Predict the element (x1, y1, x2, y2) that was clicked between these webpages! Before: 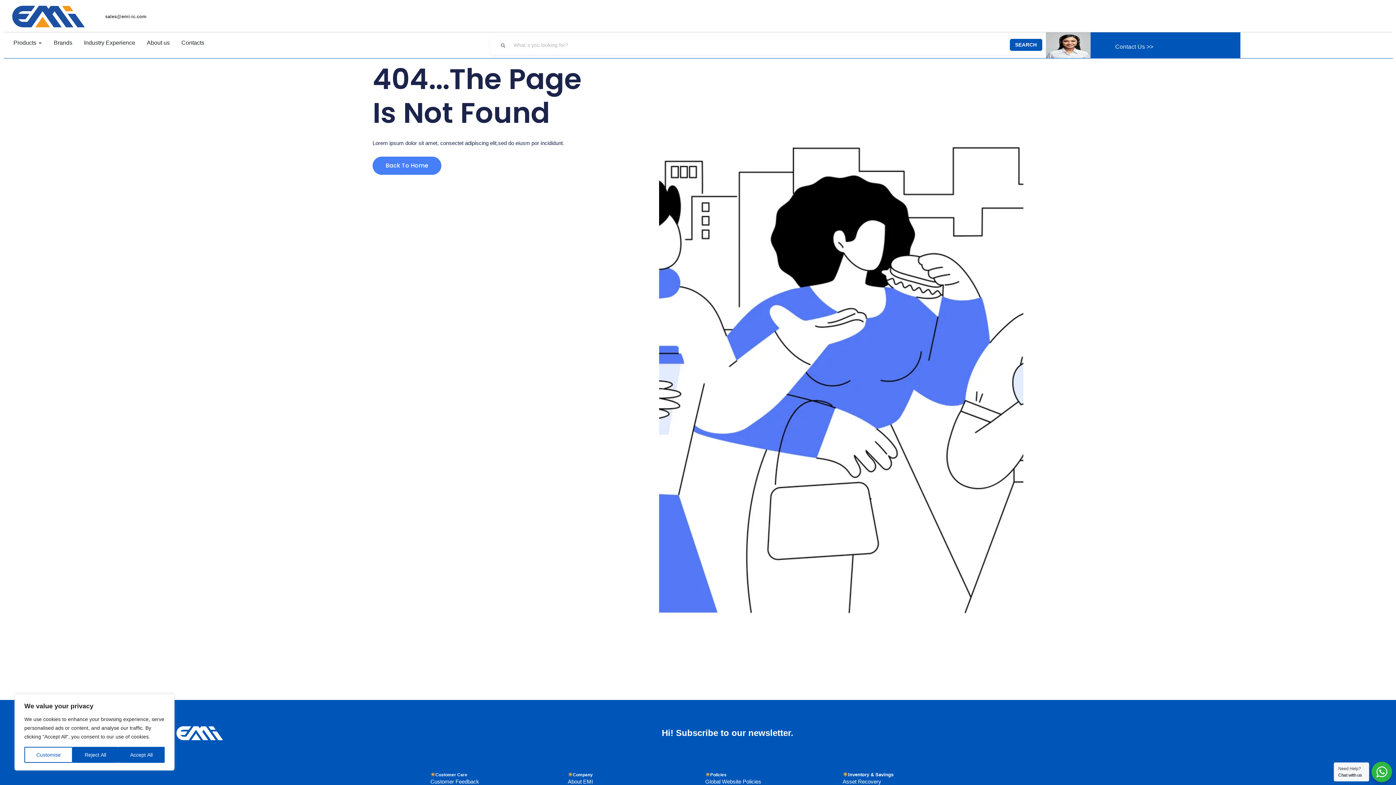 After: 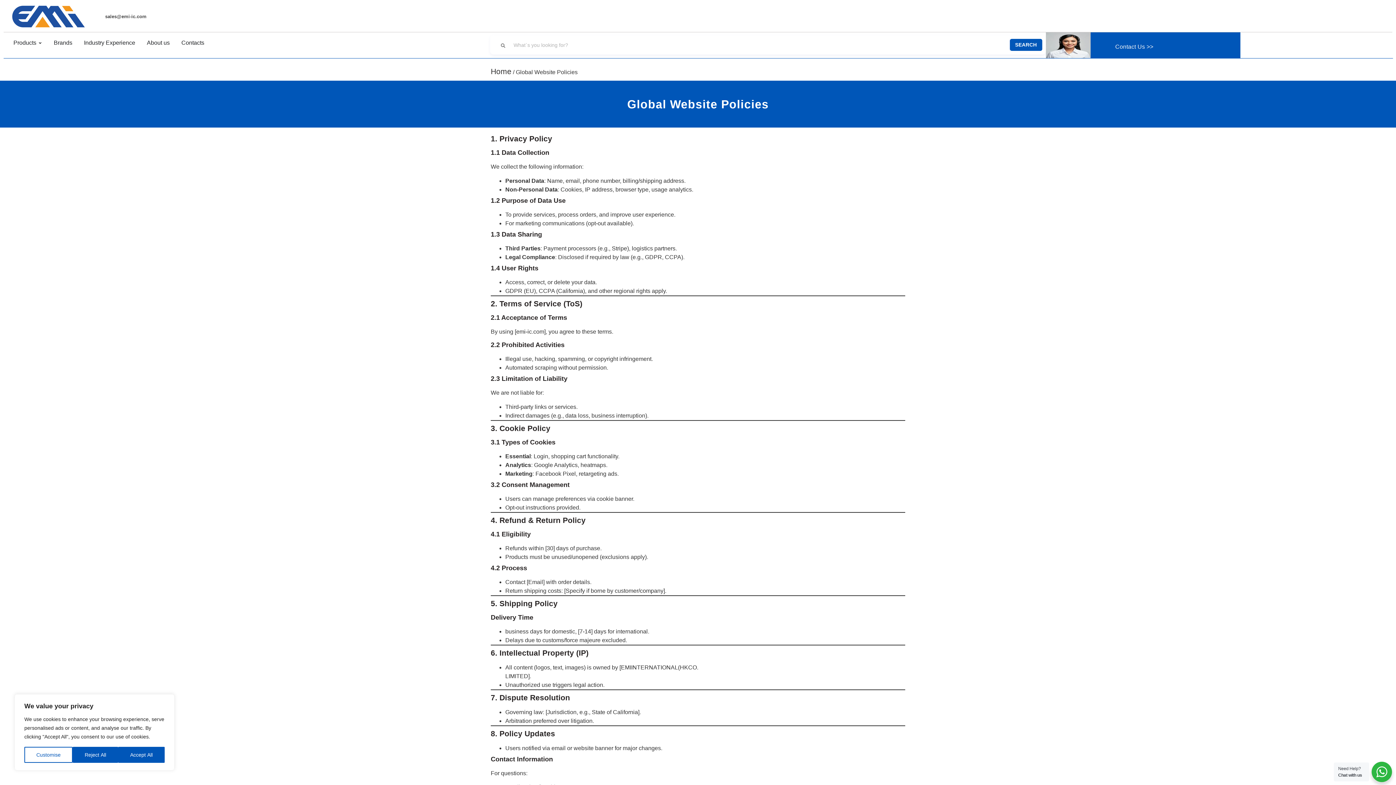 Action: label: Global Website Policies bbox: (705, 778, 761, 785)